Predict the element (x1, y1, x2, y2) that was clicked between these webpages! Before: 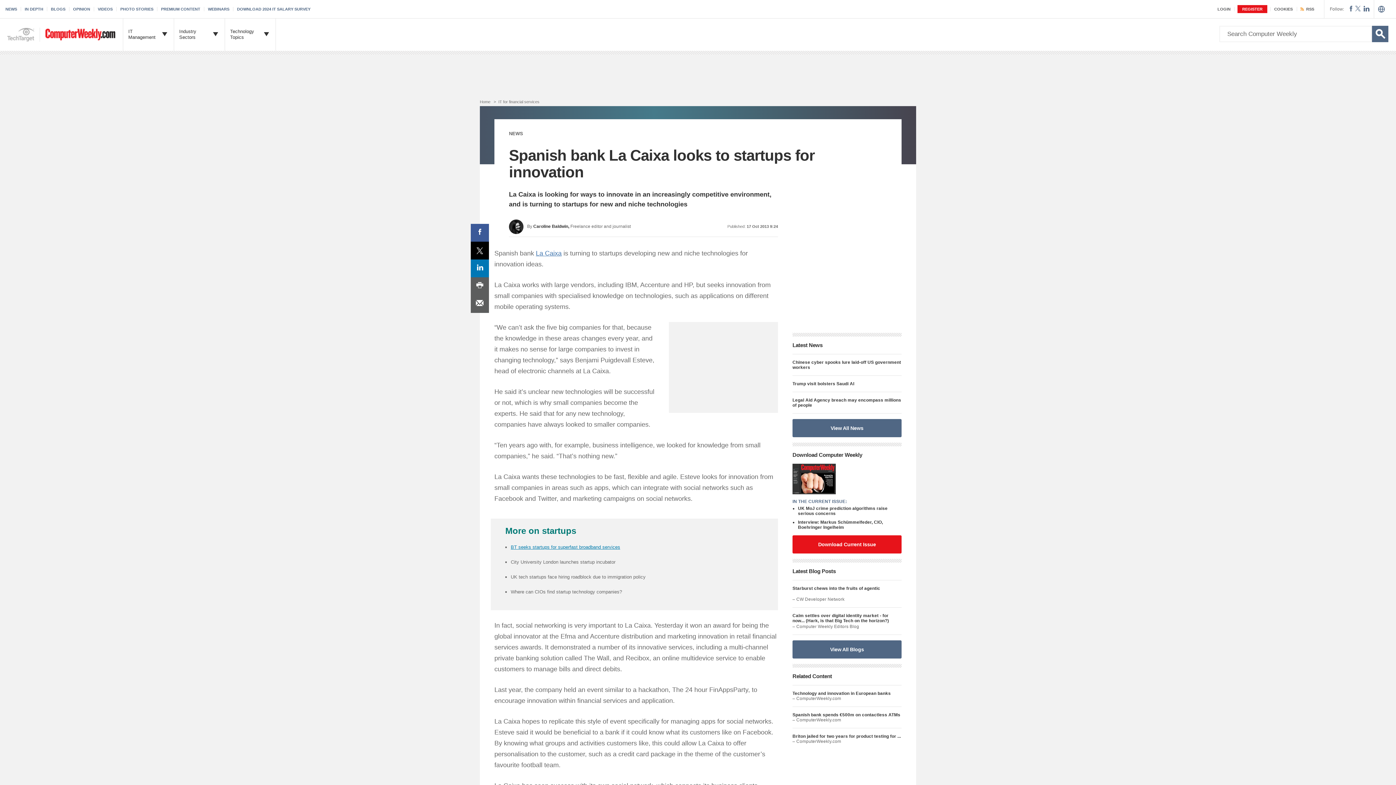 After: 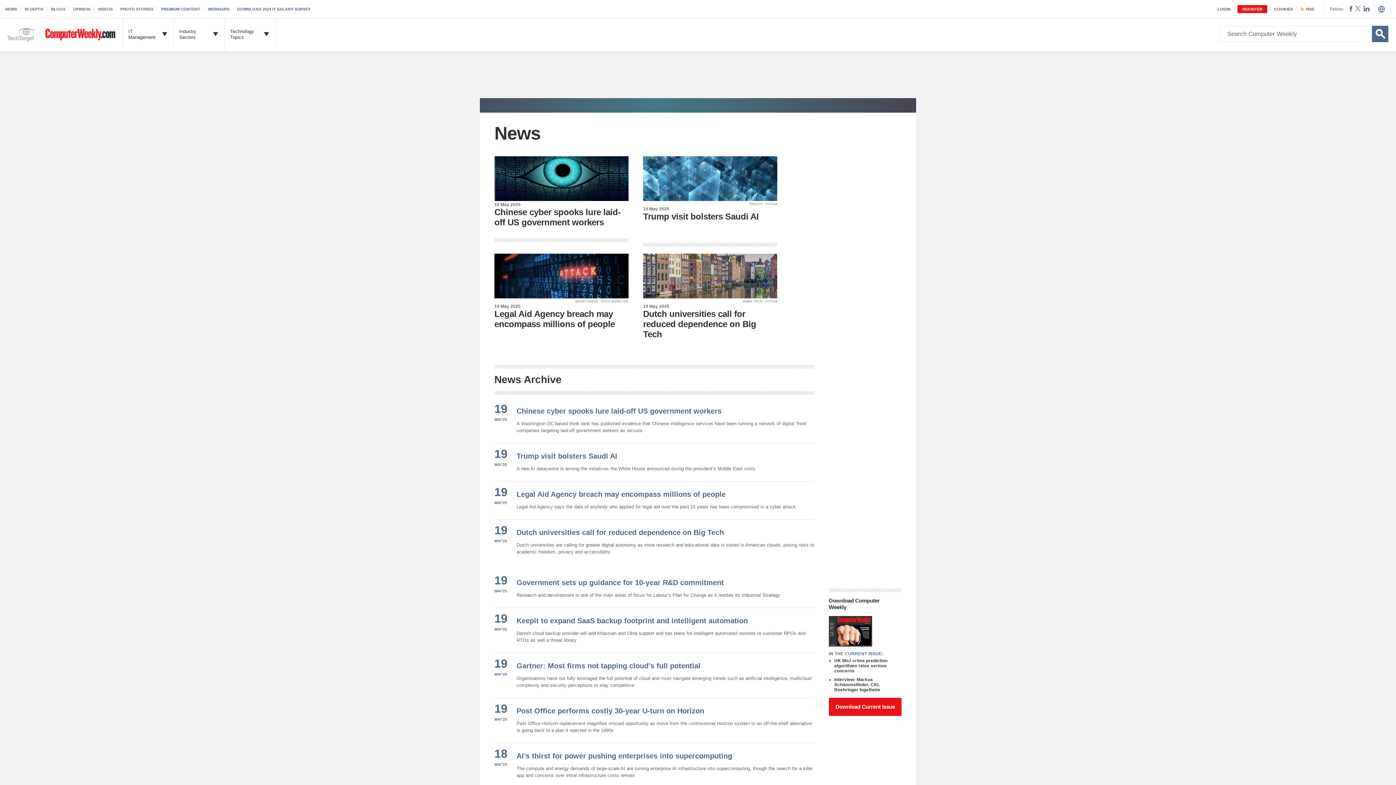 Action: label: NEWS bbox: (5, 6, 21, 11)